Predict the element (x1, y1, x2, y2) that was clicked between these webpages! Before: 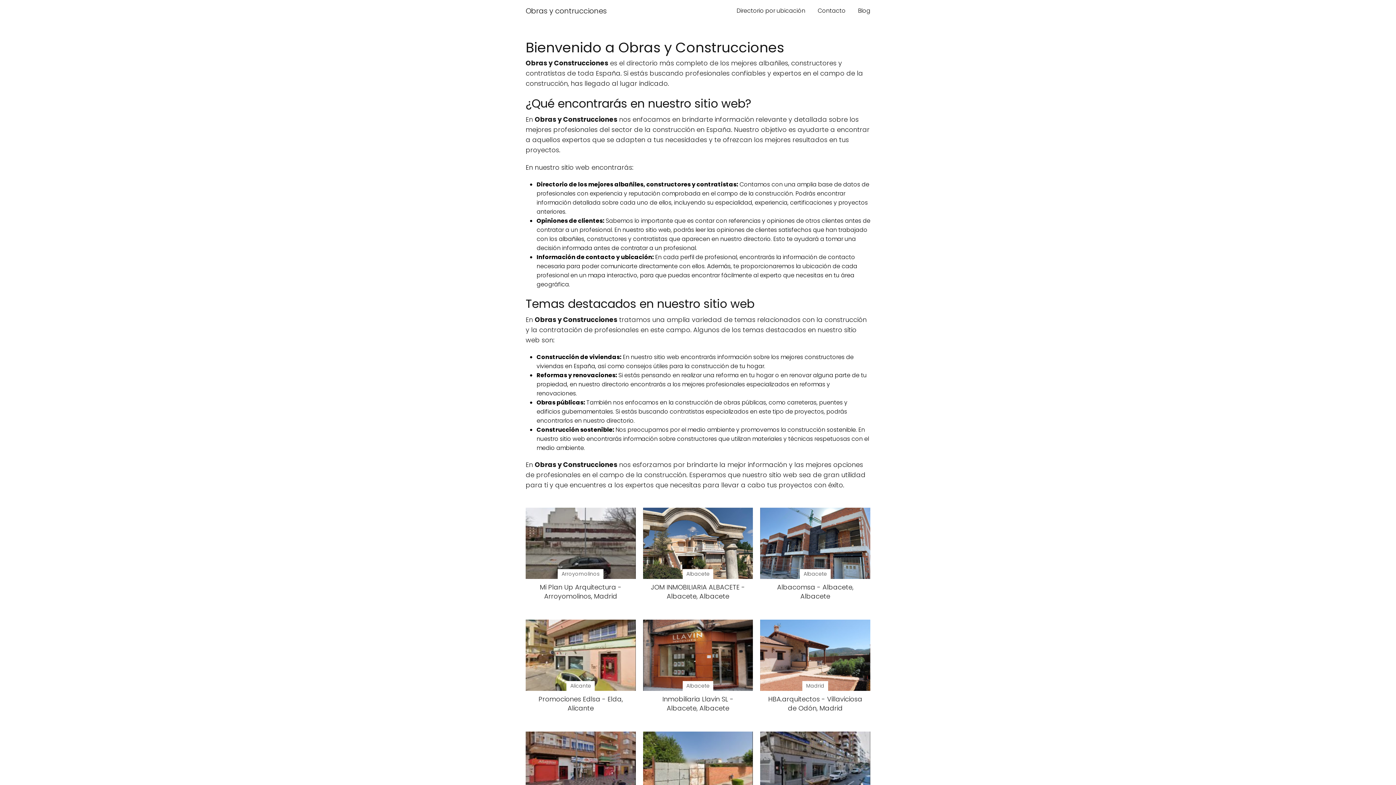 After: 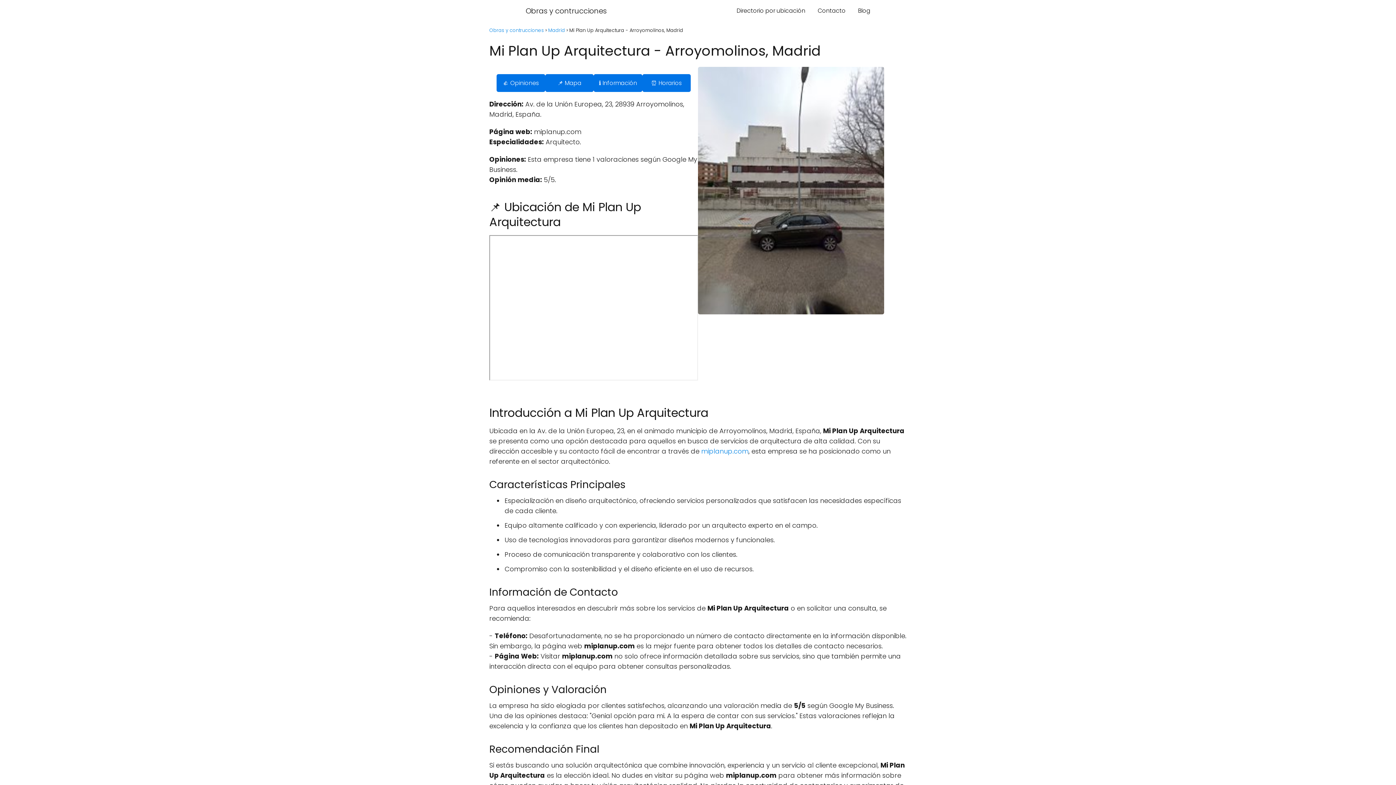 Action: label: Arroyomolinos

Mi Plan Up Arquitectura - Arroyomolinos, Madrid bbox: (525, 508, 635, 601)